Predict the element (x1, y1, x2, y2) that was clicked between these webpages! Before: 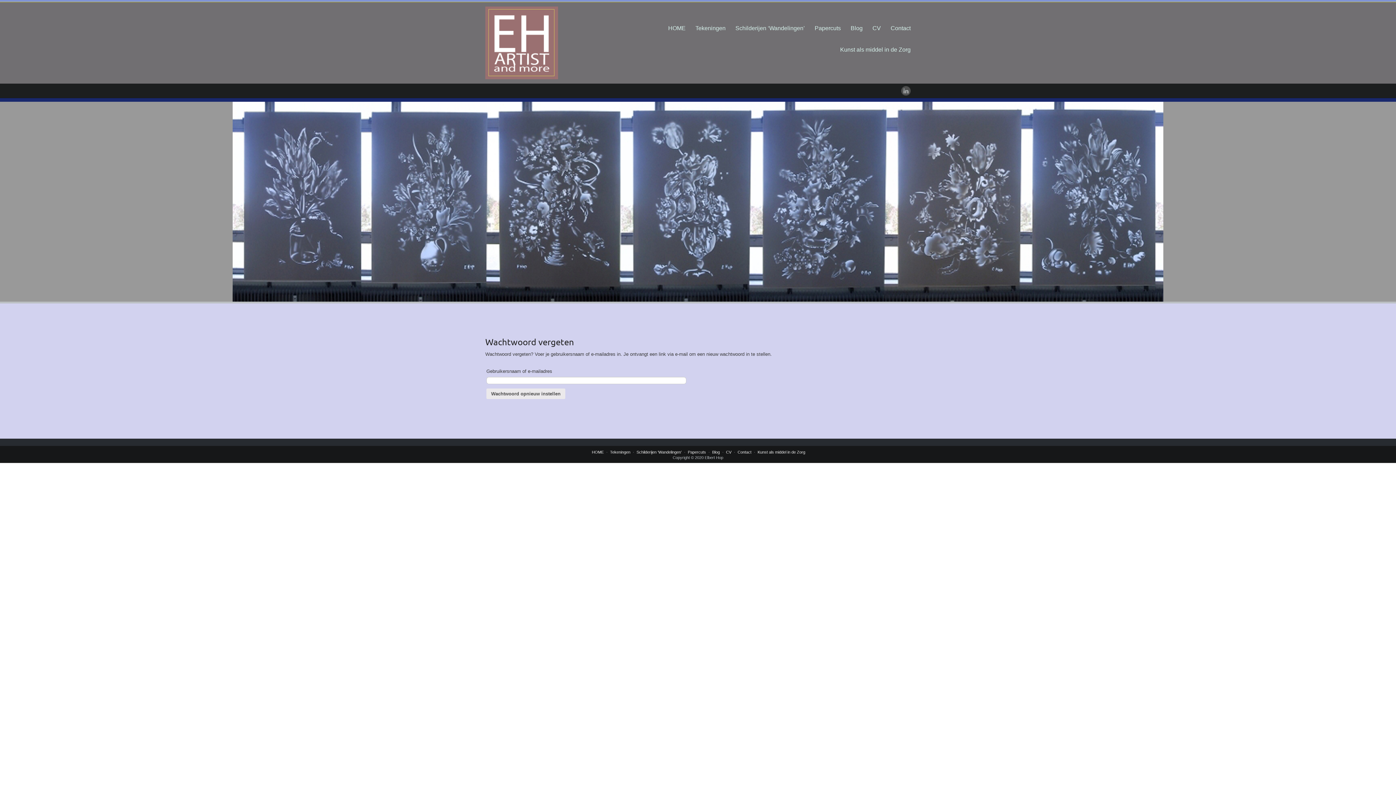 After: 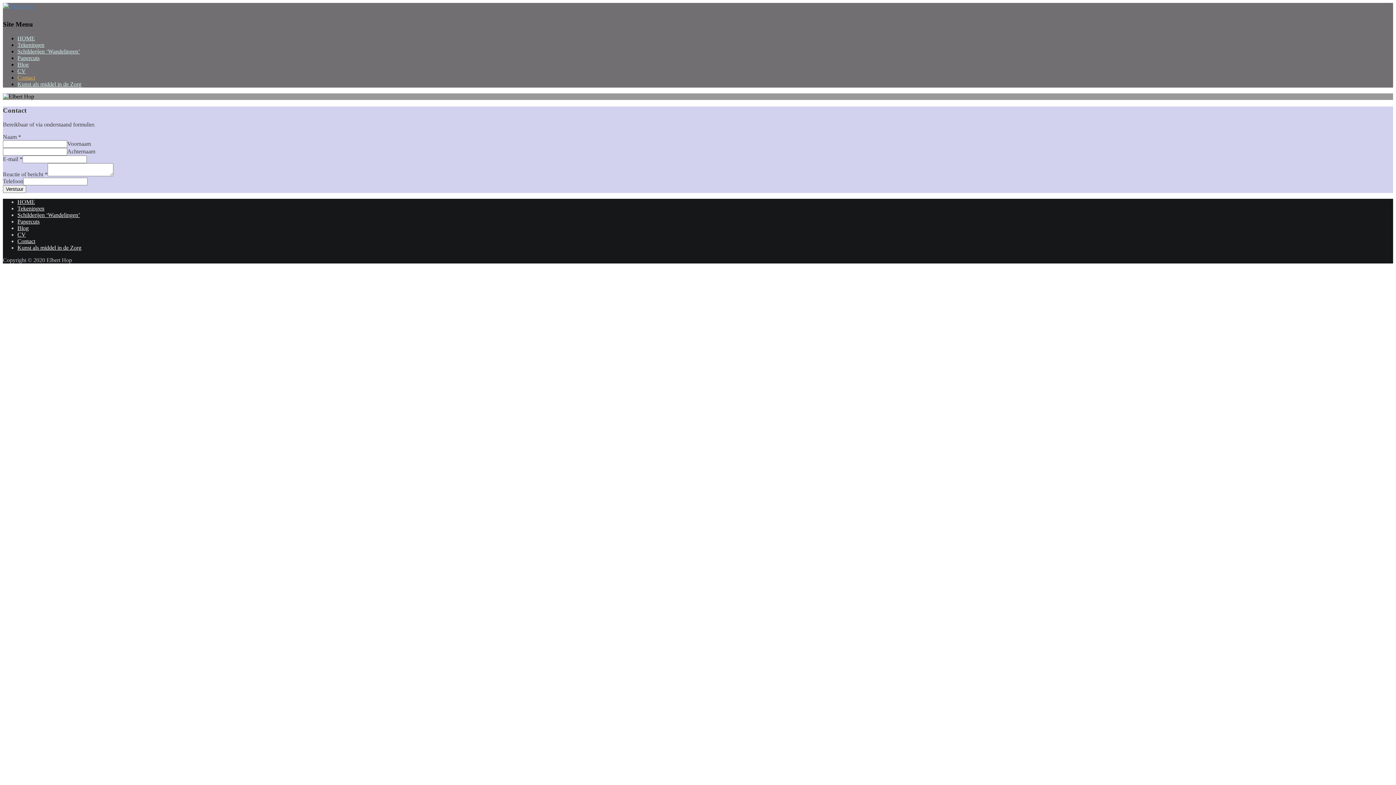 Action: bbox: (890, 17, 910, 38) label: Contact